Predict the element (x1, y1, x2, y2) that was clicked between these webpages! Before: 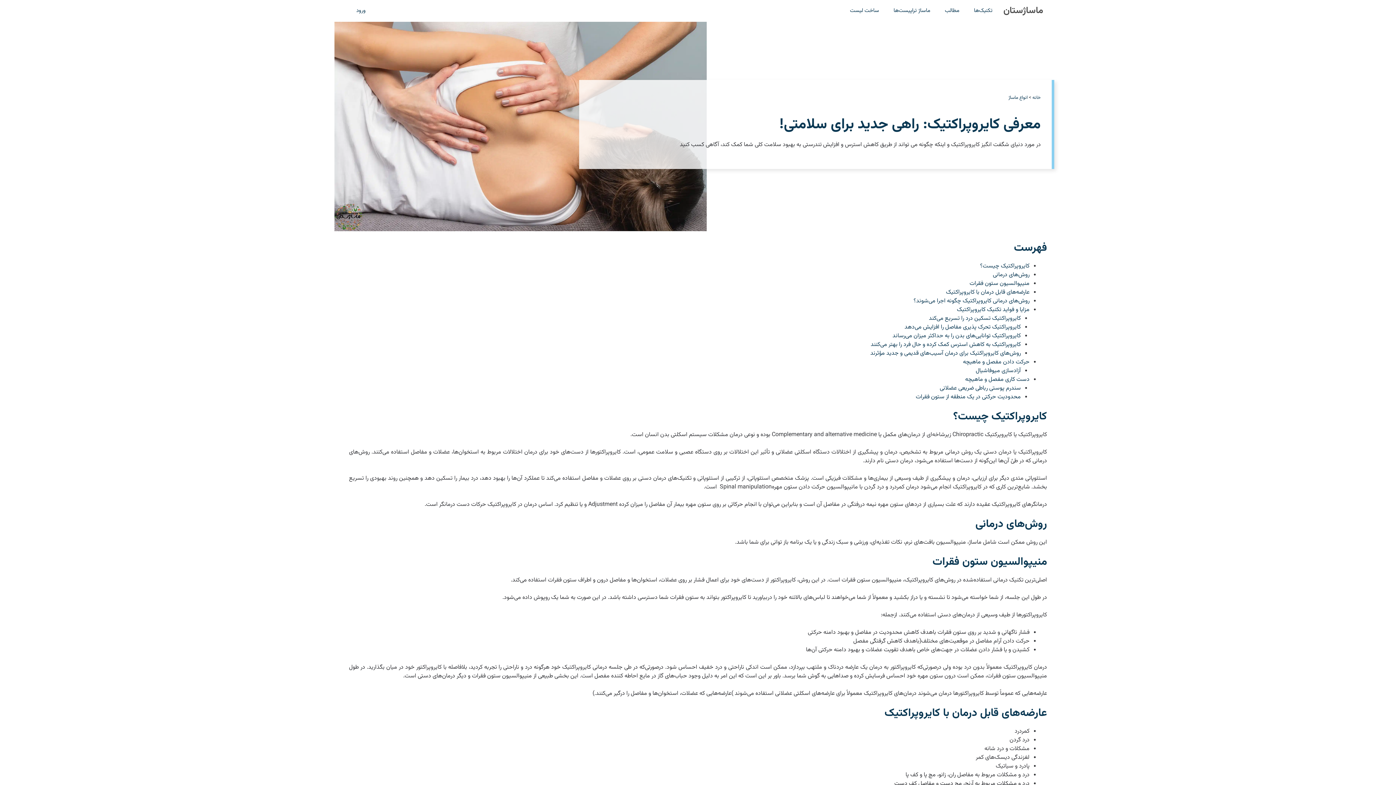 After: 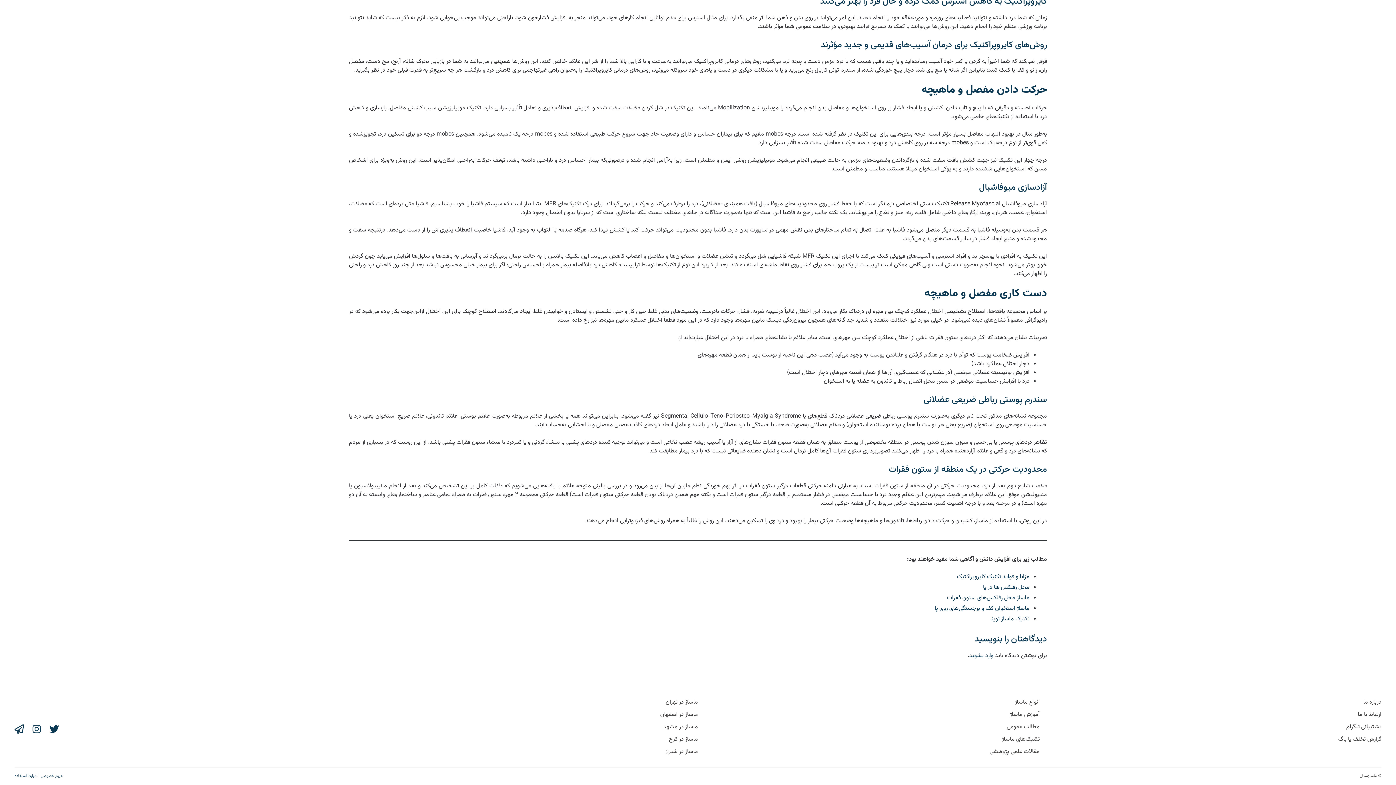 Action: label: سندرم پوستی رباطی ضریعی عضلانی bbox: (940, 383, 1021, 392)